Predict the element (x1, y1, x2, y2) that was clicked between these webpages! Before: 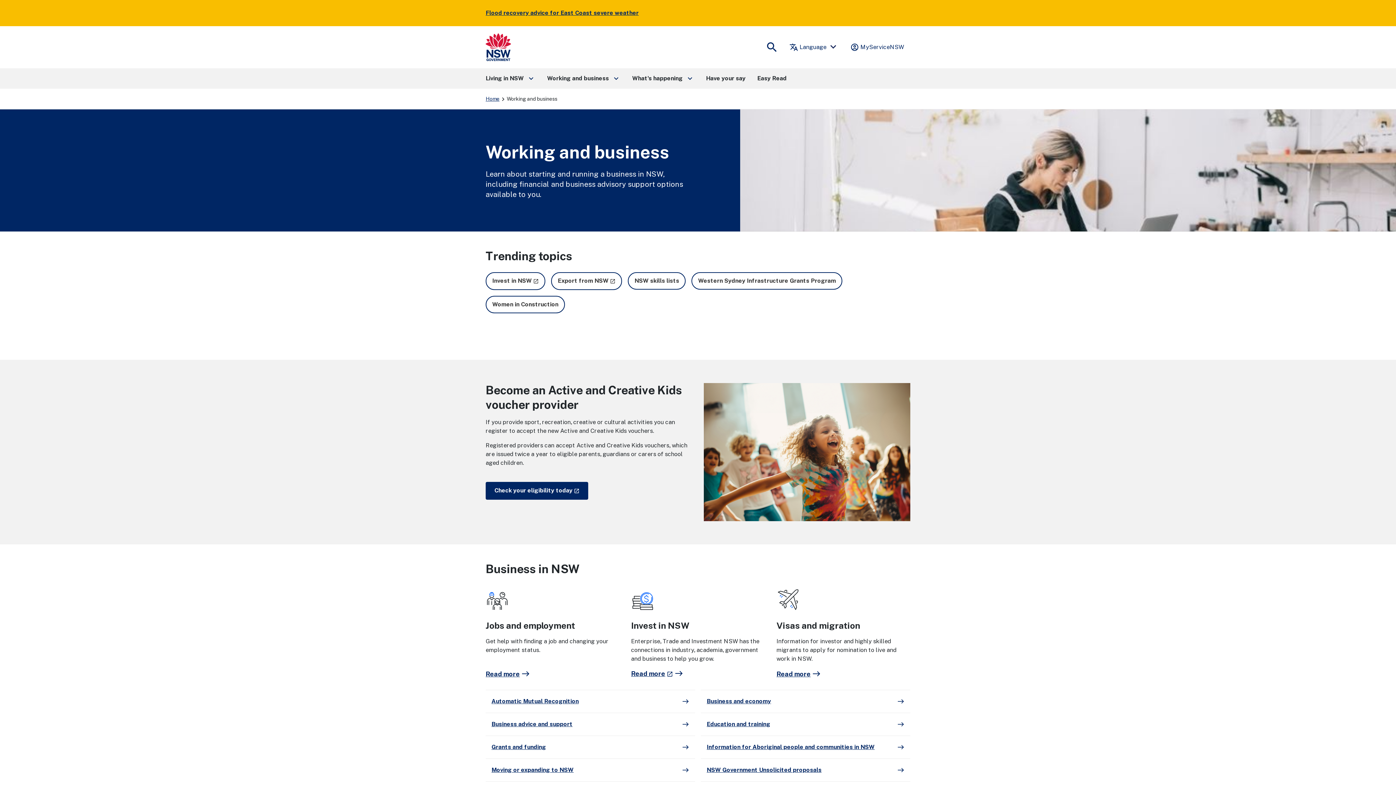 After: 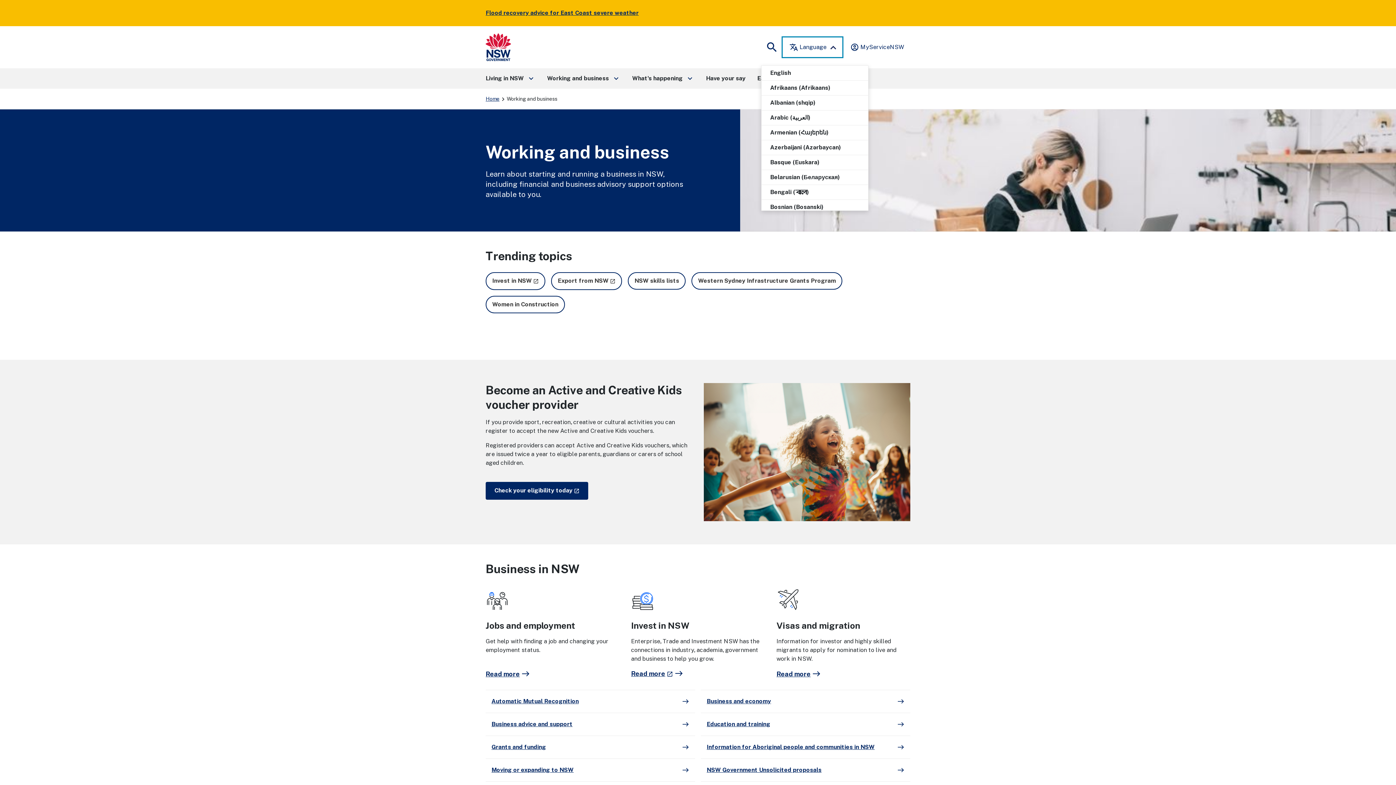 Action: bbox: (783, 38, 841, 56) label: translate
Language